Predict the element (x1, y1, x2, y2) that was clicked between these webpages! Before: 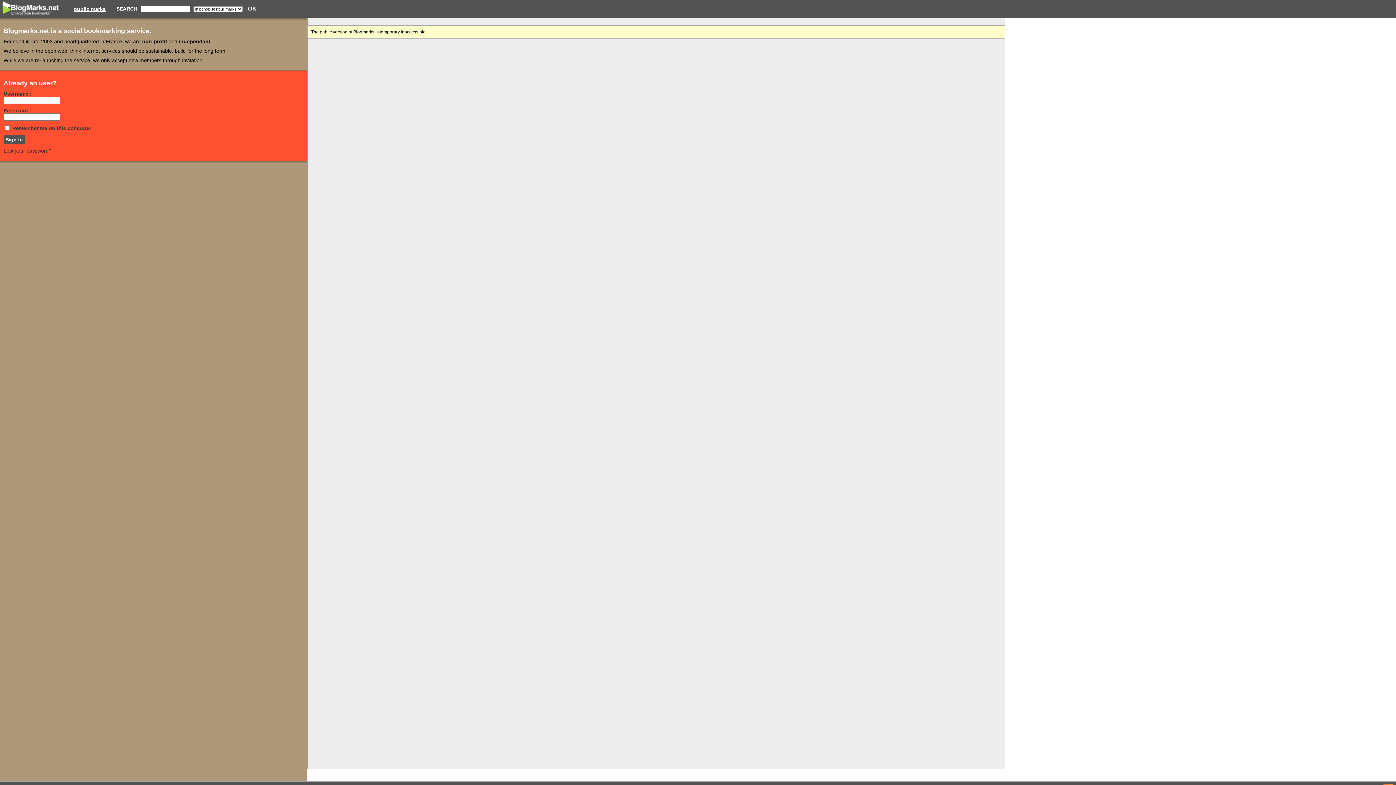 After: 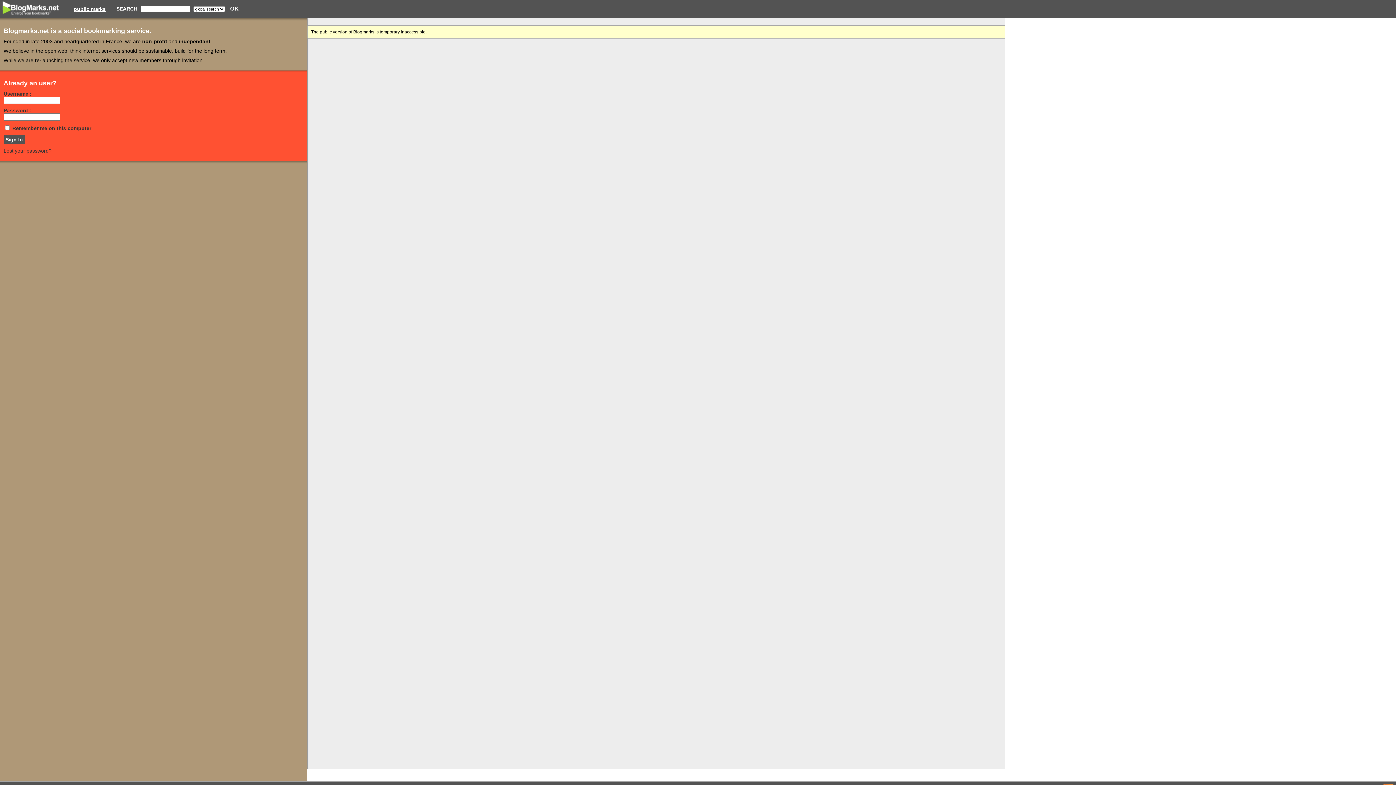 Action: label: public marks bbox: (73, 6, 105, 12)